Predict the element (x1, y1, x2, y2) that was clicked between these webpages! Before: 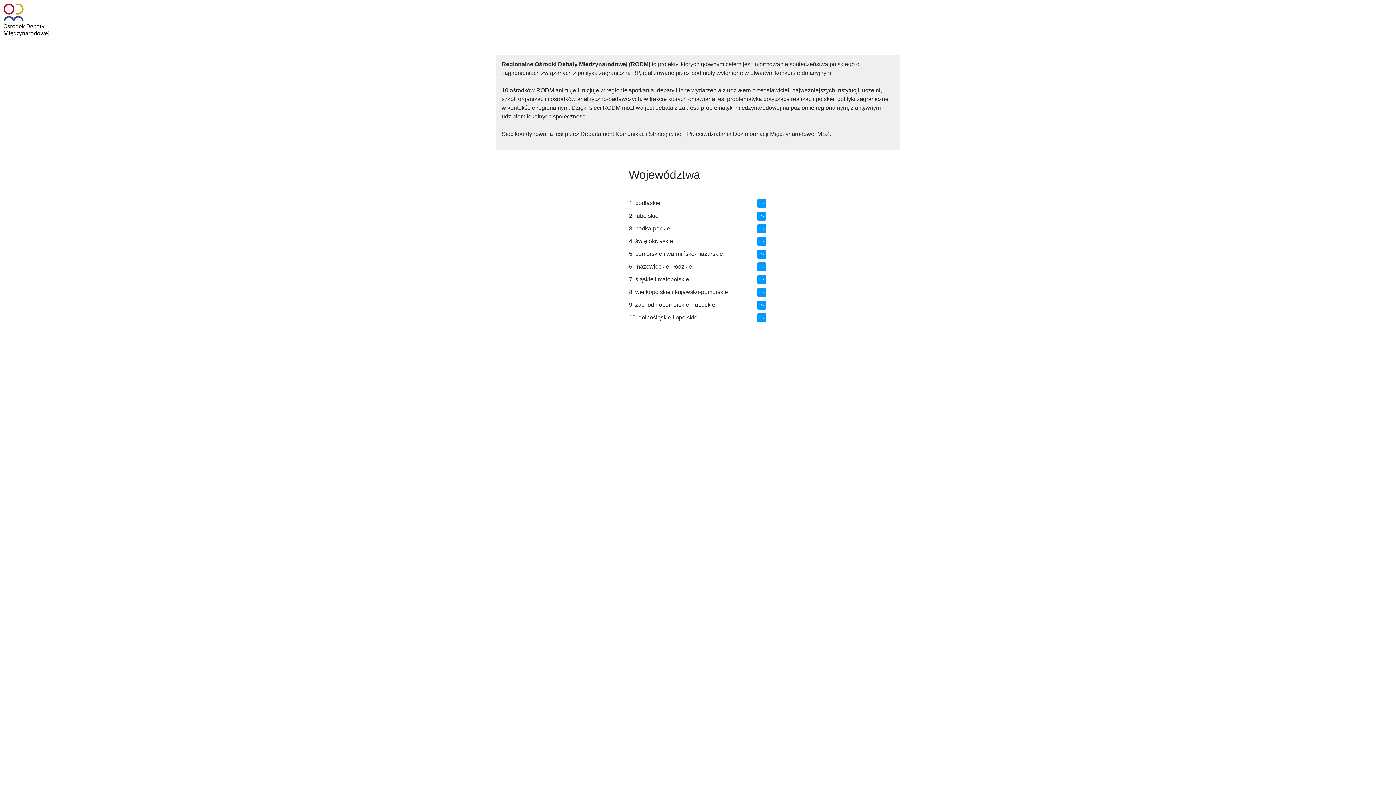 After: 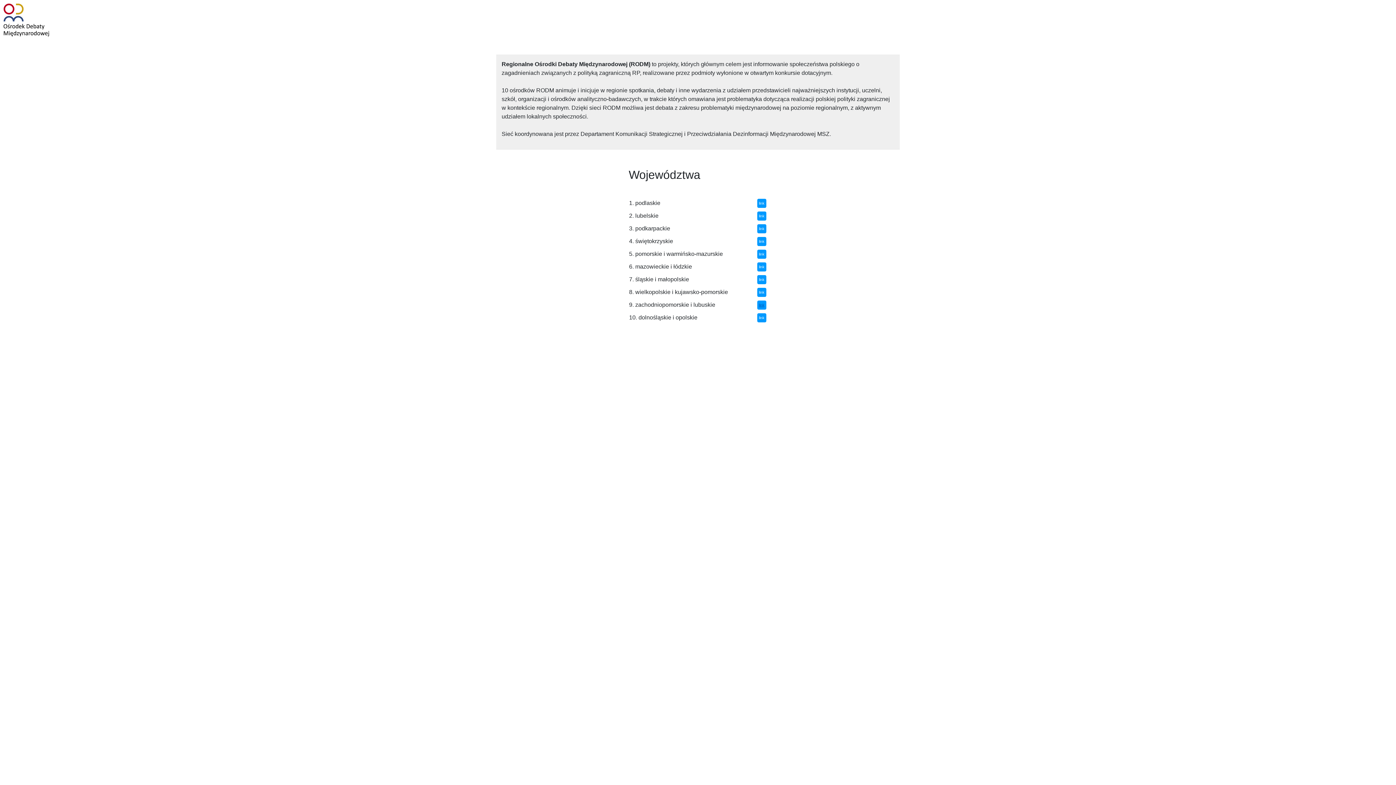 Action: bbox: (757, 300, 766, 309) label: link